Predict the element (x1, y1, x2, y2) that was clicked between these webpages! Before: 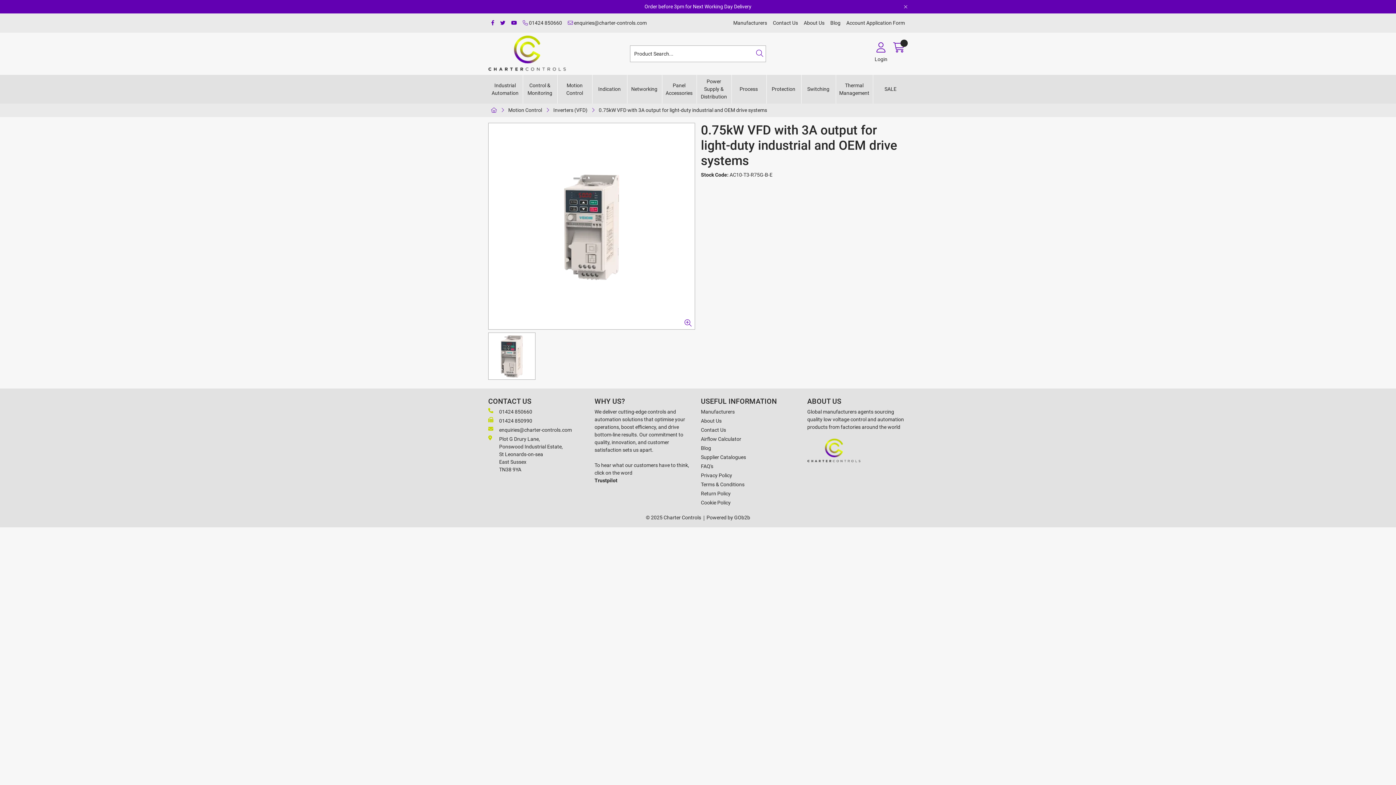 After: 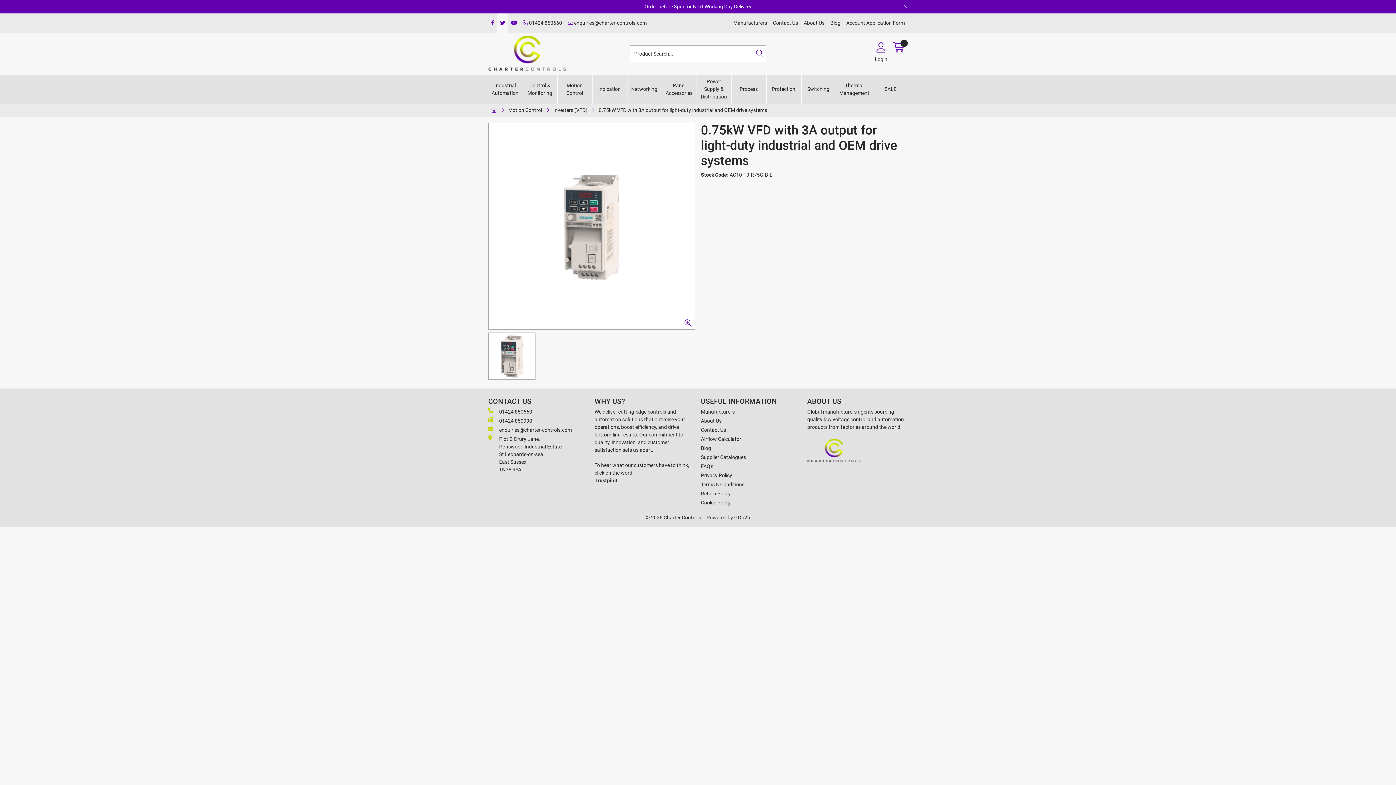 Action: bbox: (497, 13, 508, 32)